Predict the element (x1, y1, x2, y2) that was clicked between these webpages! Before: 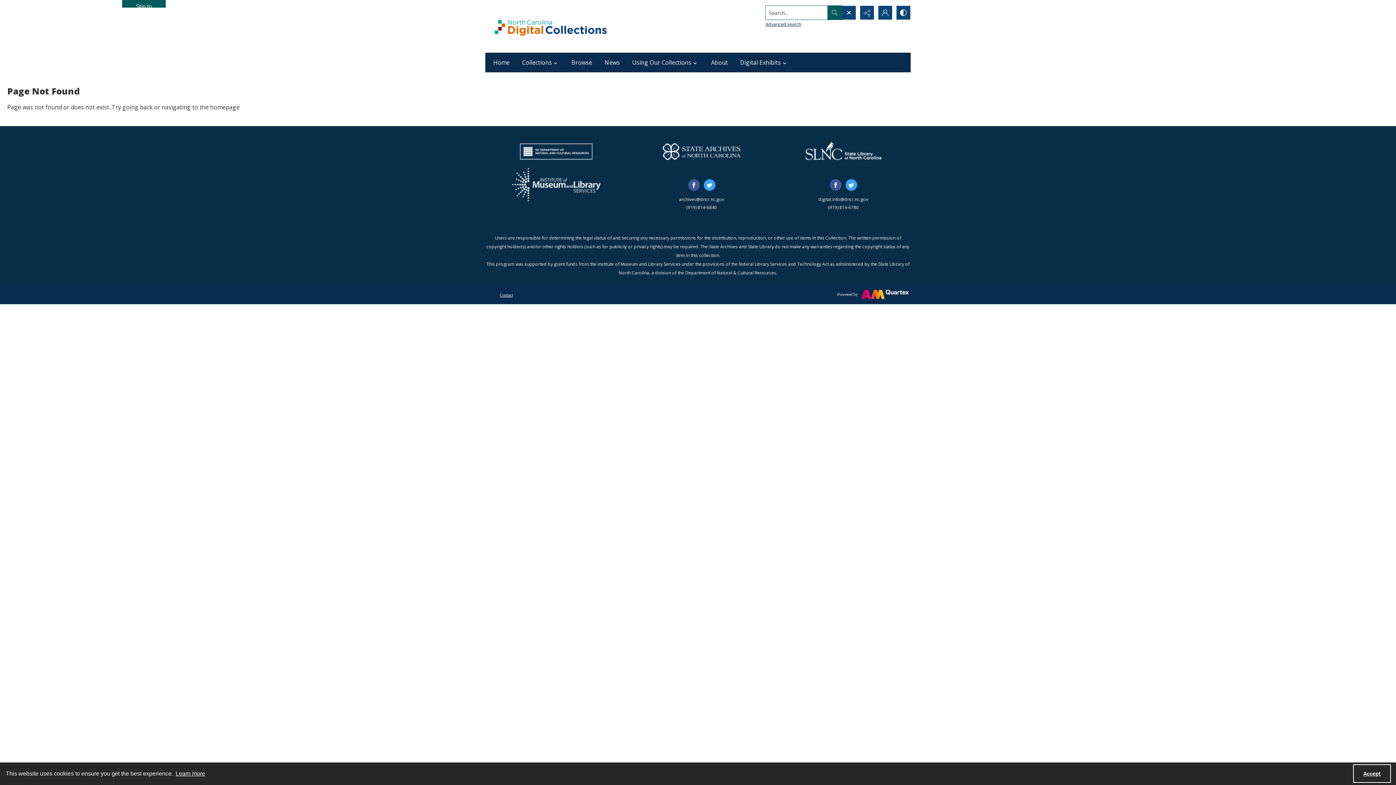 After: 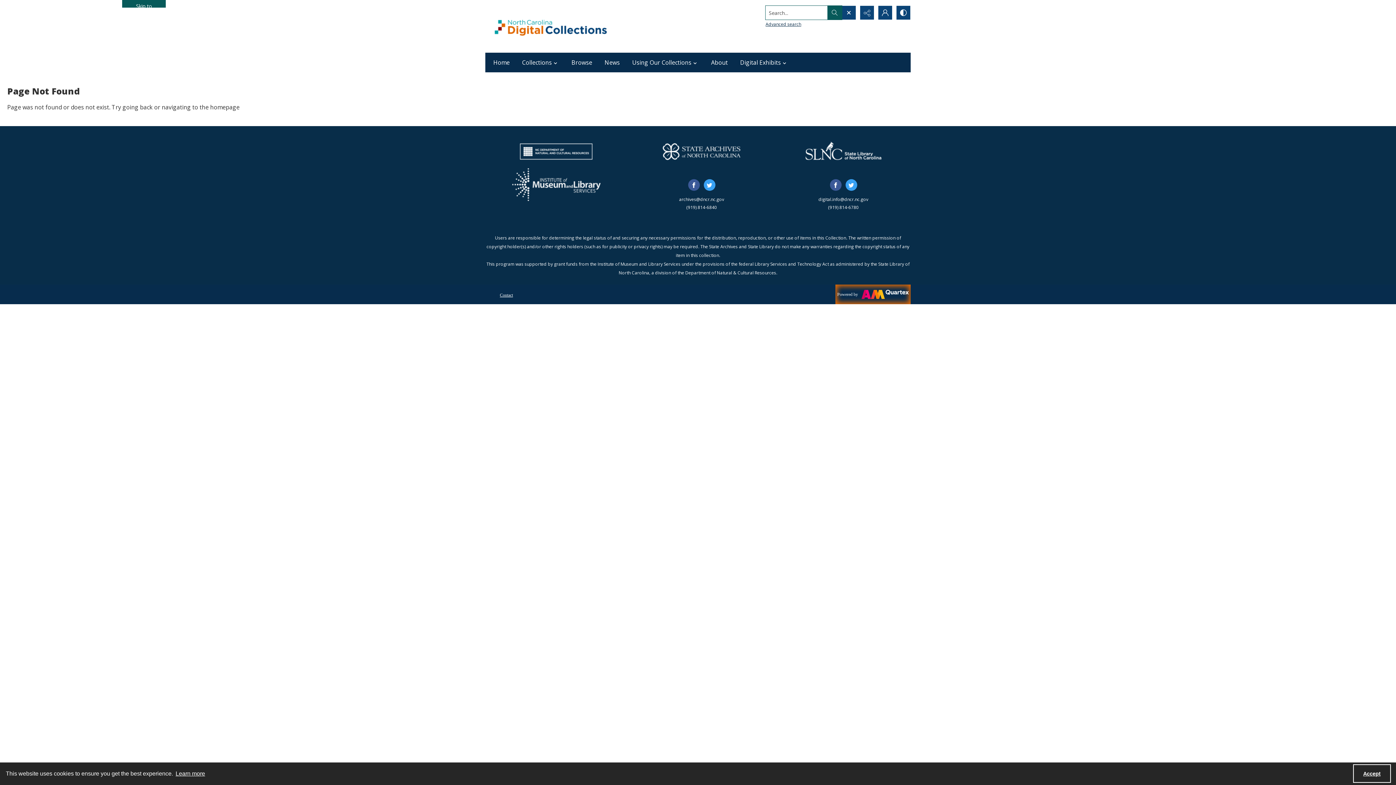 Action: bbox: (835, 284, 910, 304) label: Powered by Quartex